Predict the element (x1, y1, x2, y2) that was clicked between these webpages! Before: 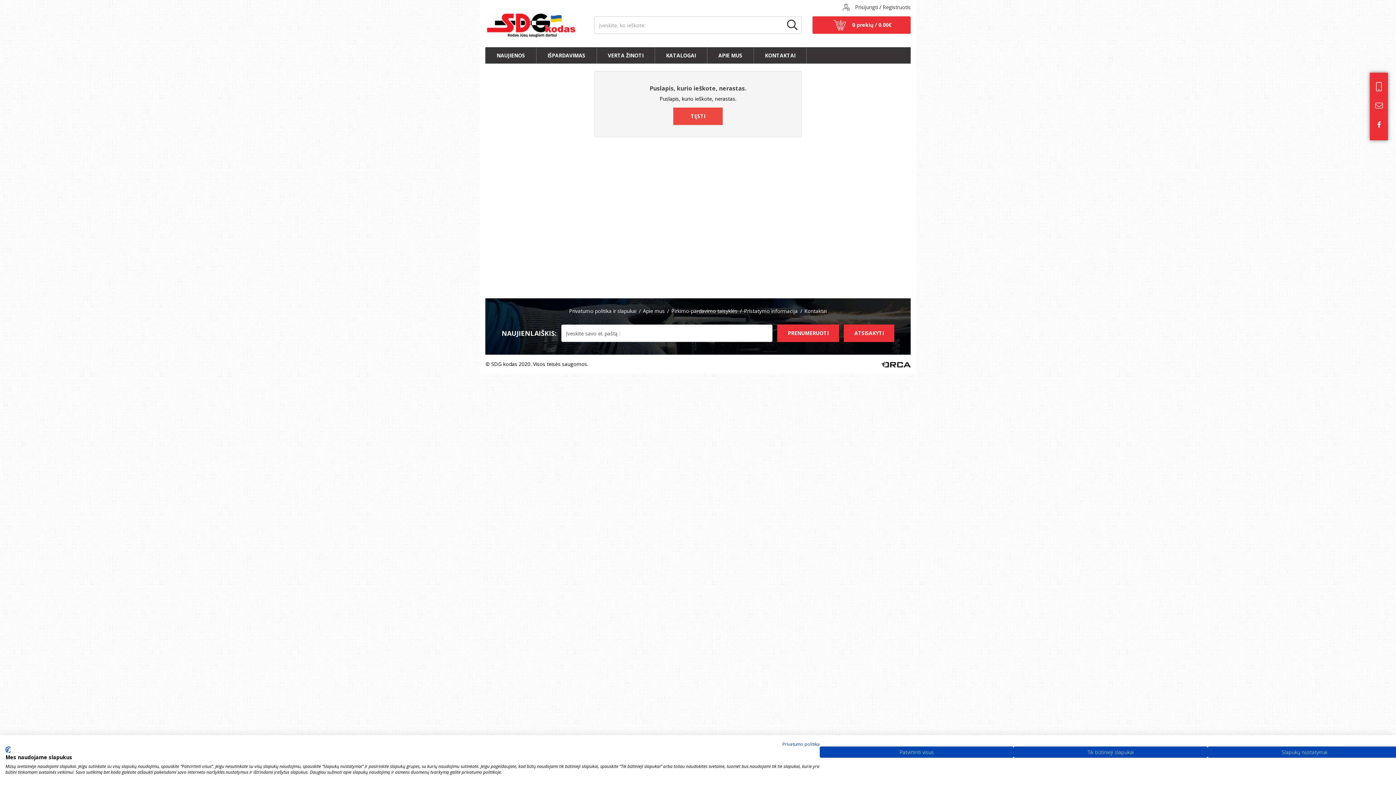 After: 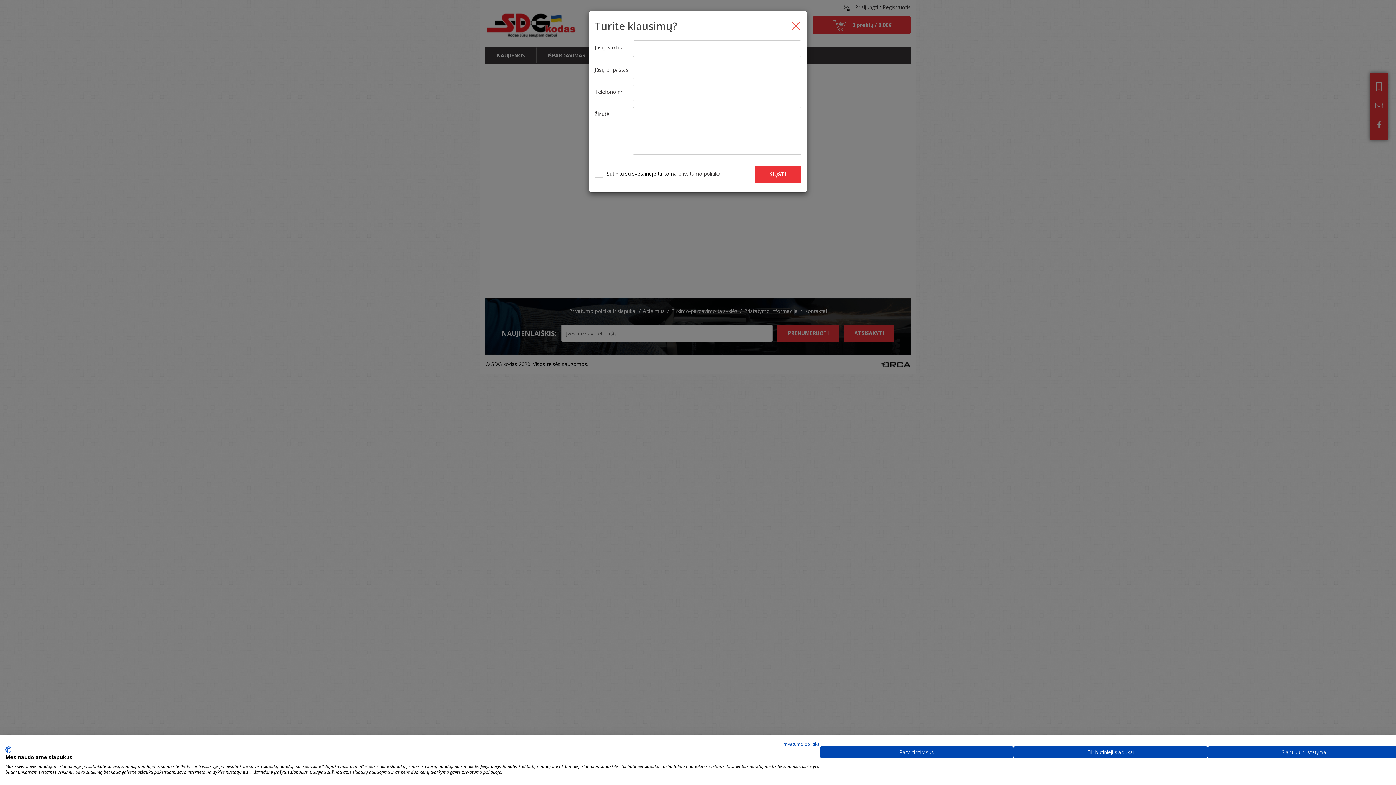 Action: bbox: (1370, 97, 1388, 116)